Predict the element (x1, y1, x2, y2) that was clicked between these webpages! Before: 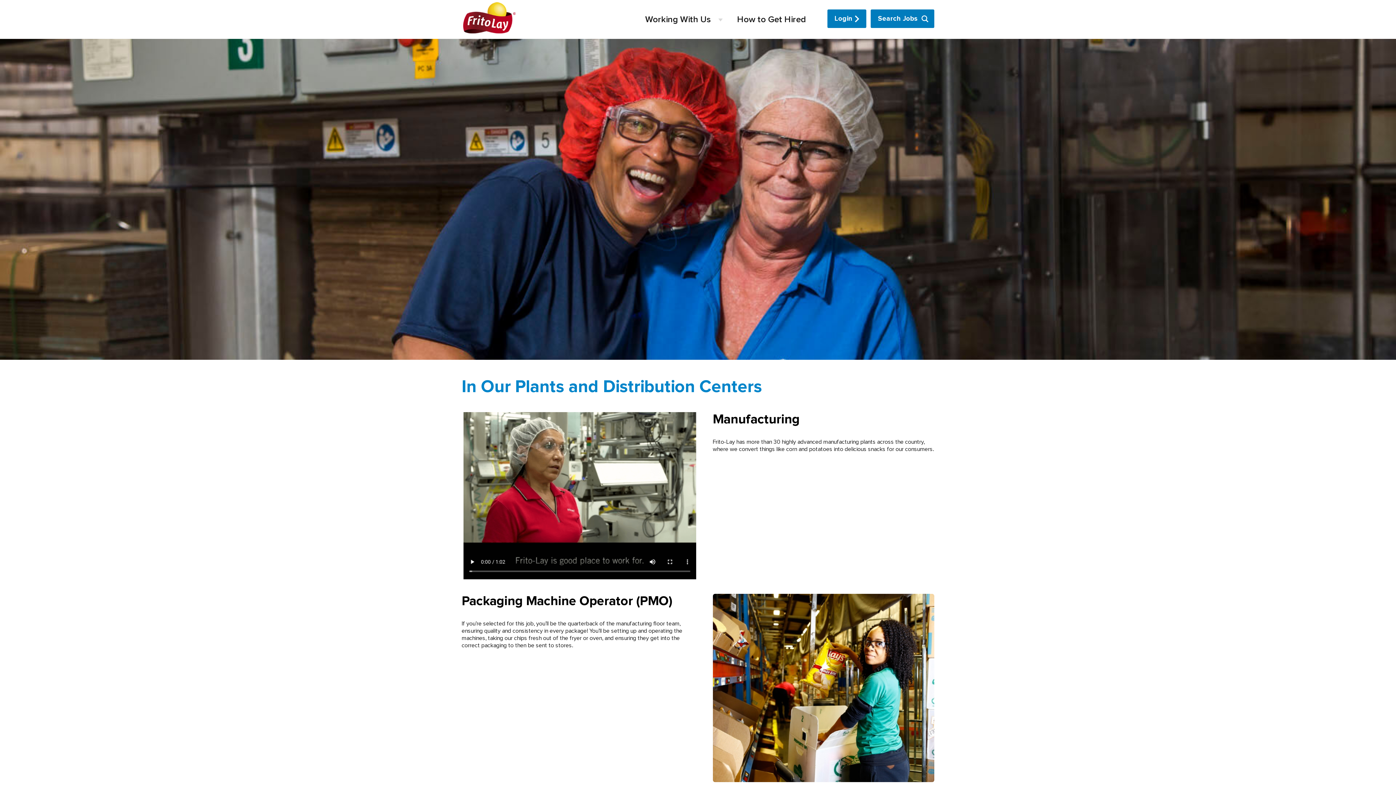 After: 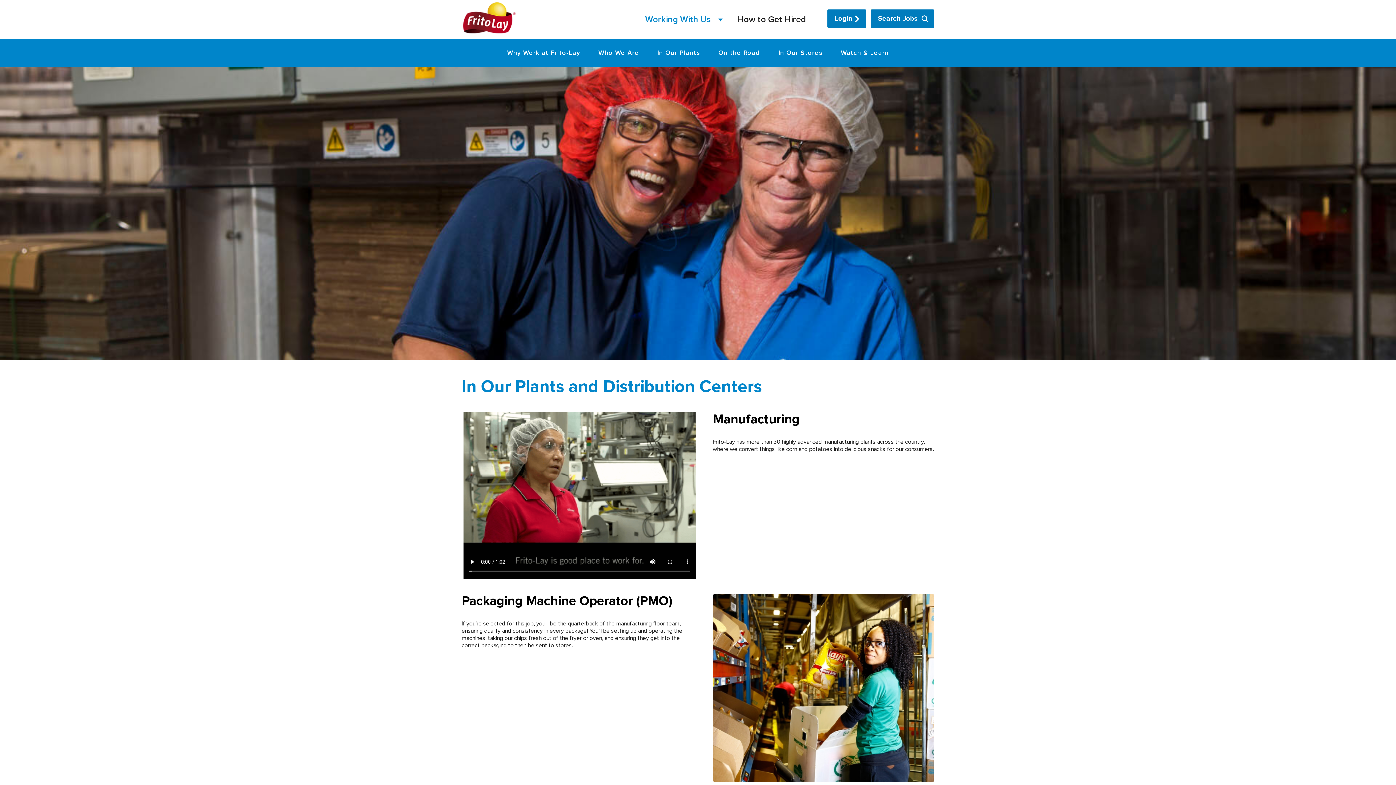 Action: bbox: (645, 15, 719, 23) label: Working With Us